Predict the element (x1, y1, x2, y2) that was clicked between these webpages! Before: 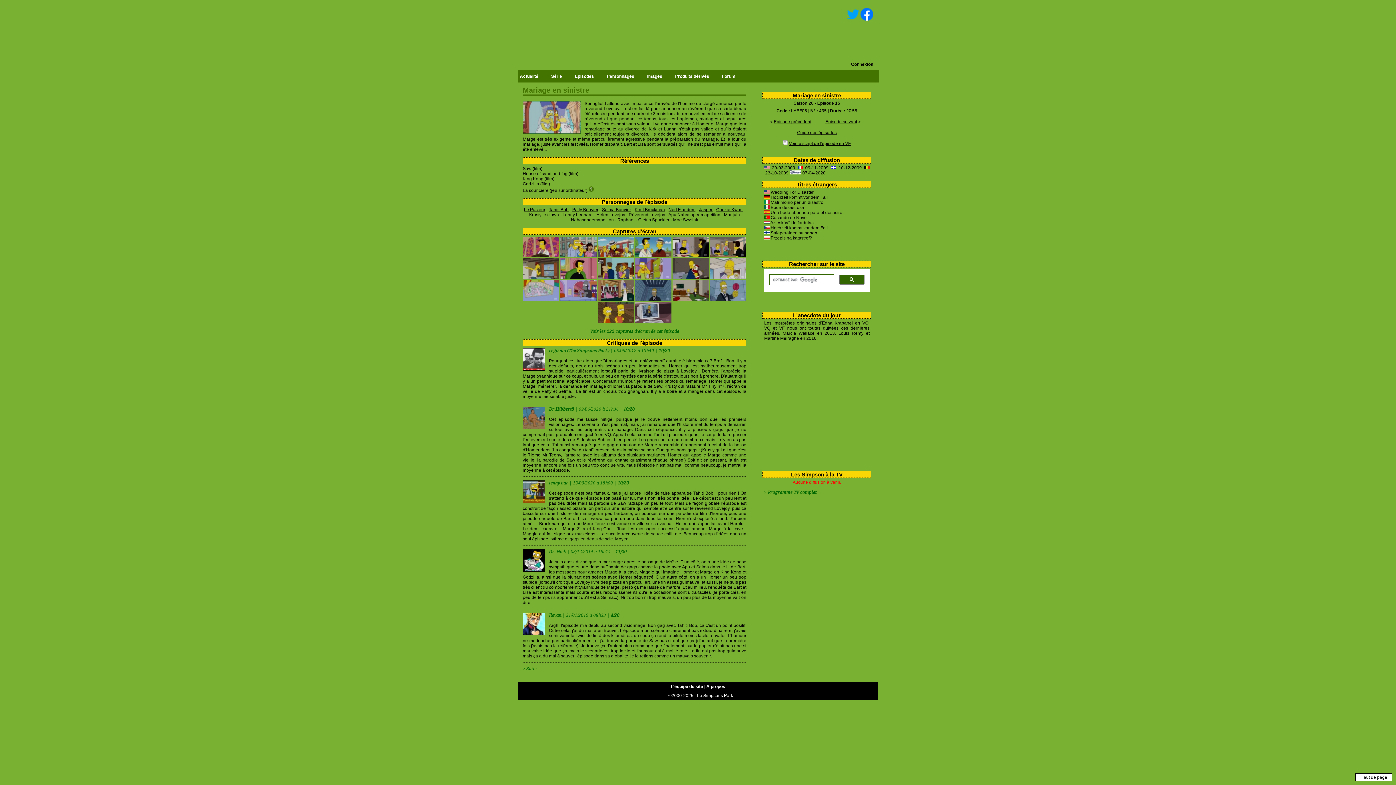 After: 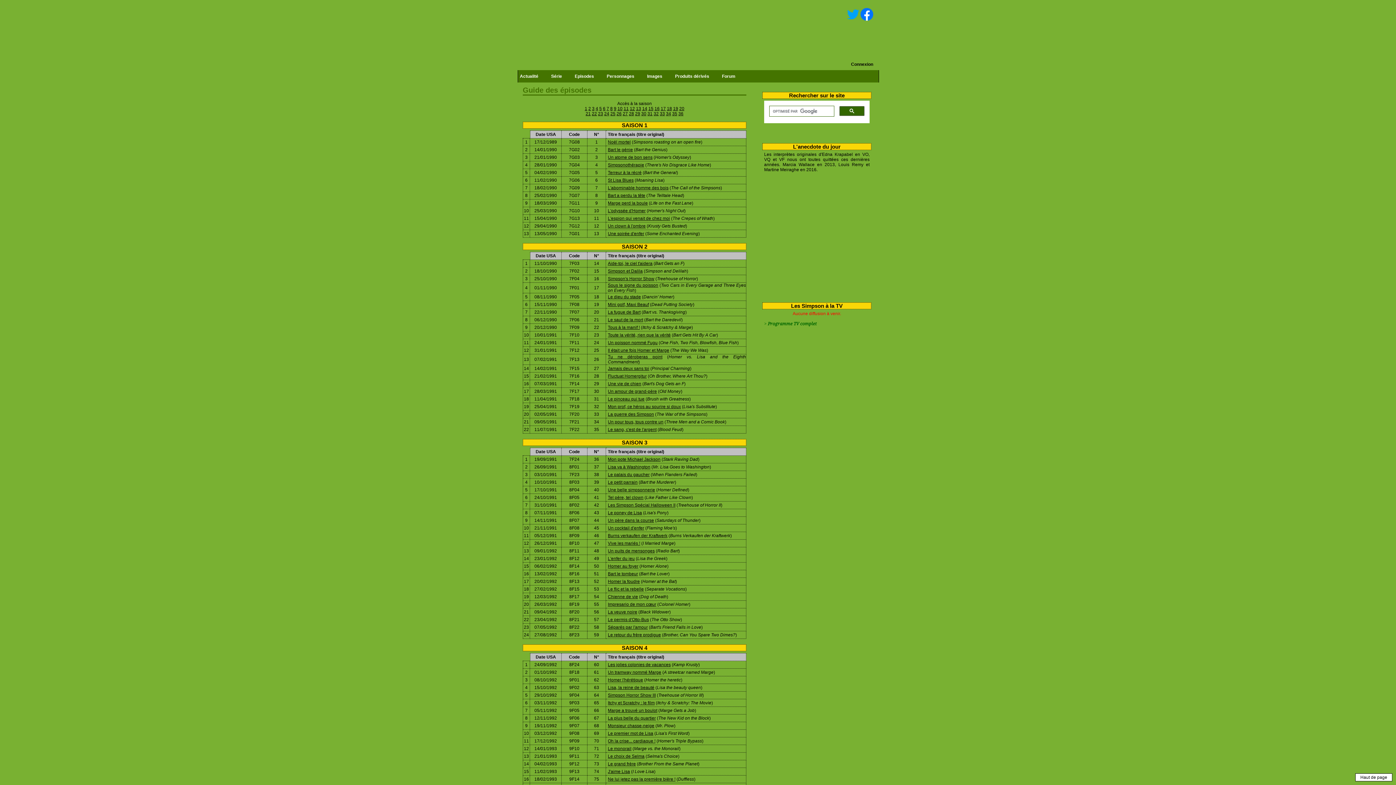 Action: bbox: (797, 130, 836, 135) label: Guide des épisodes